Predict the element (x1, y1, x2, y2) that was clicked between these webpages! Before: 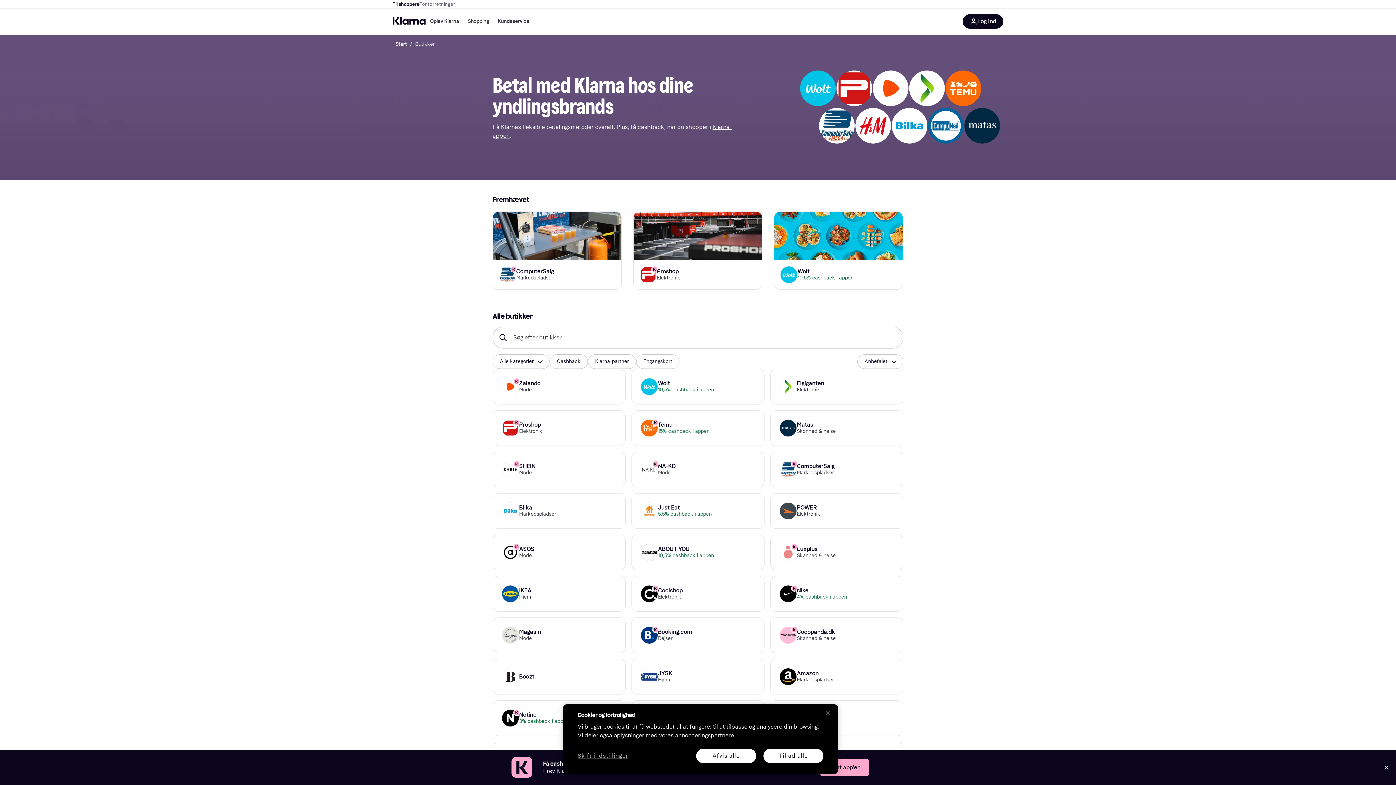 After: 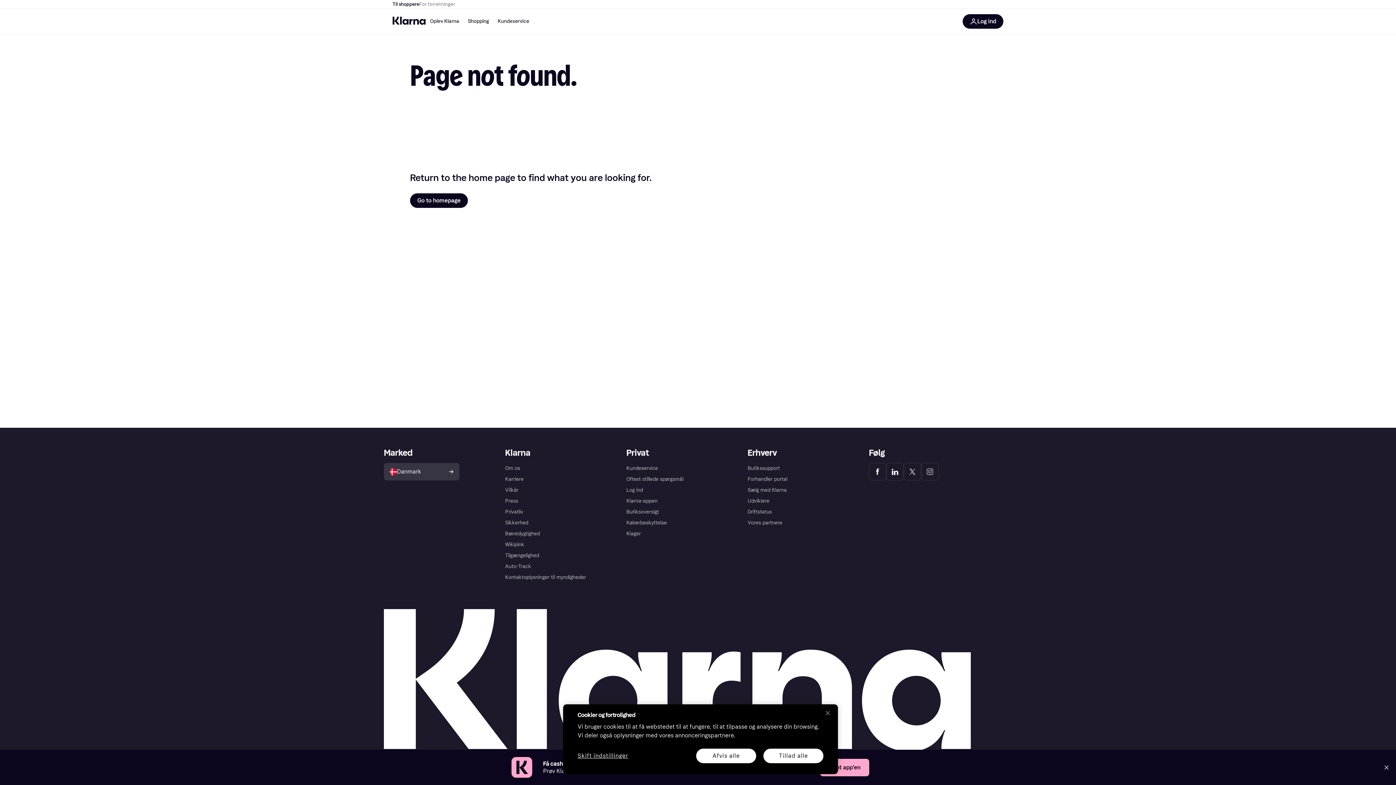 Action: bbox: (891, 107, 928, 145)